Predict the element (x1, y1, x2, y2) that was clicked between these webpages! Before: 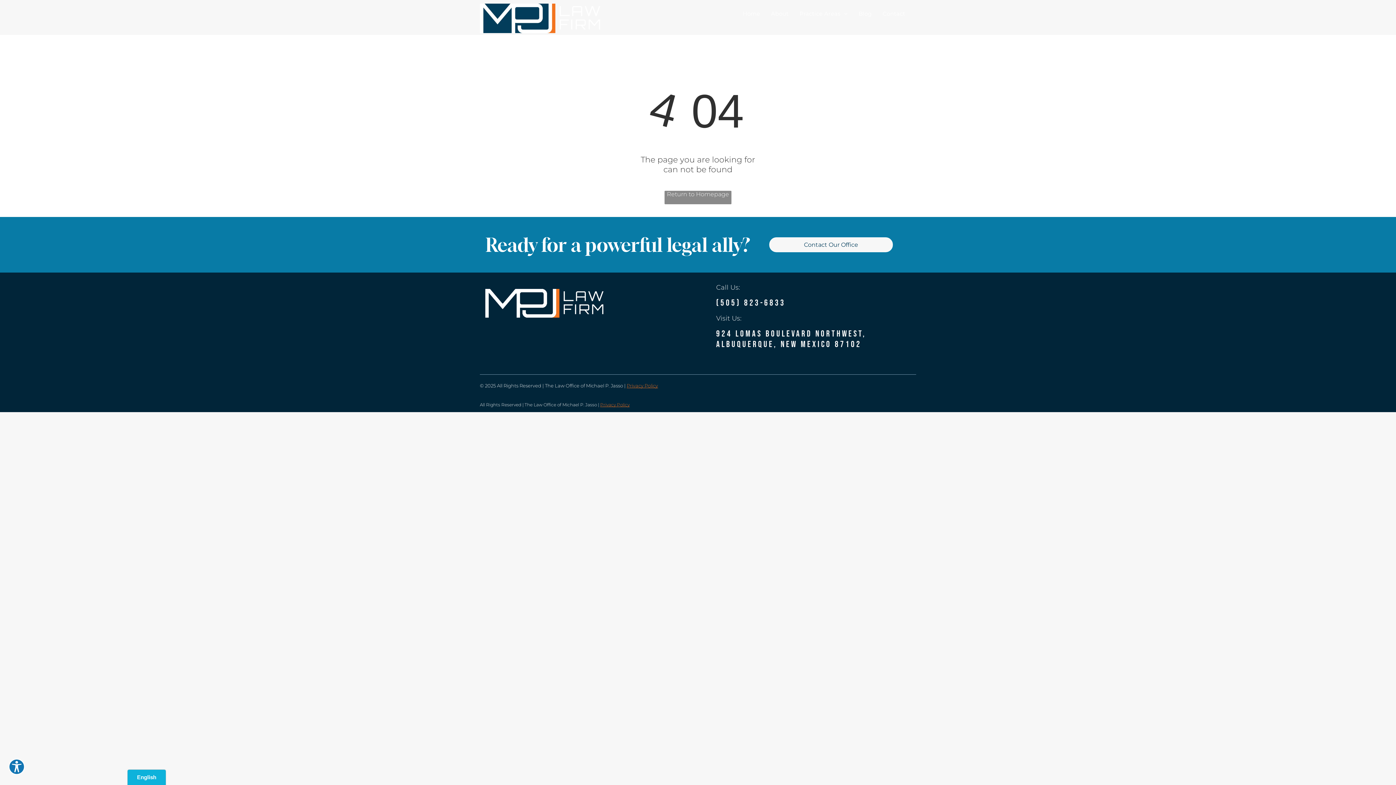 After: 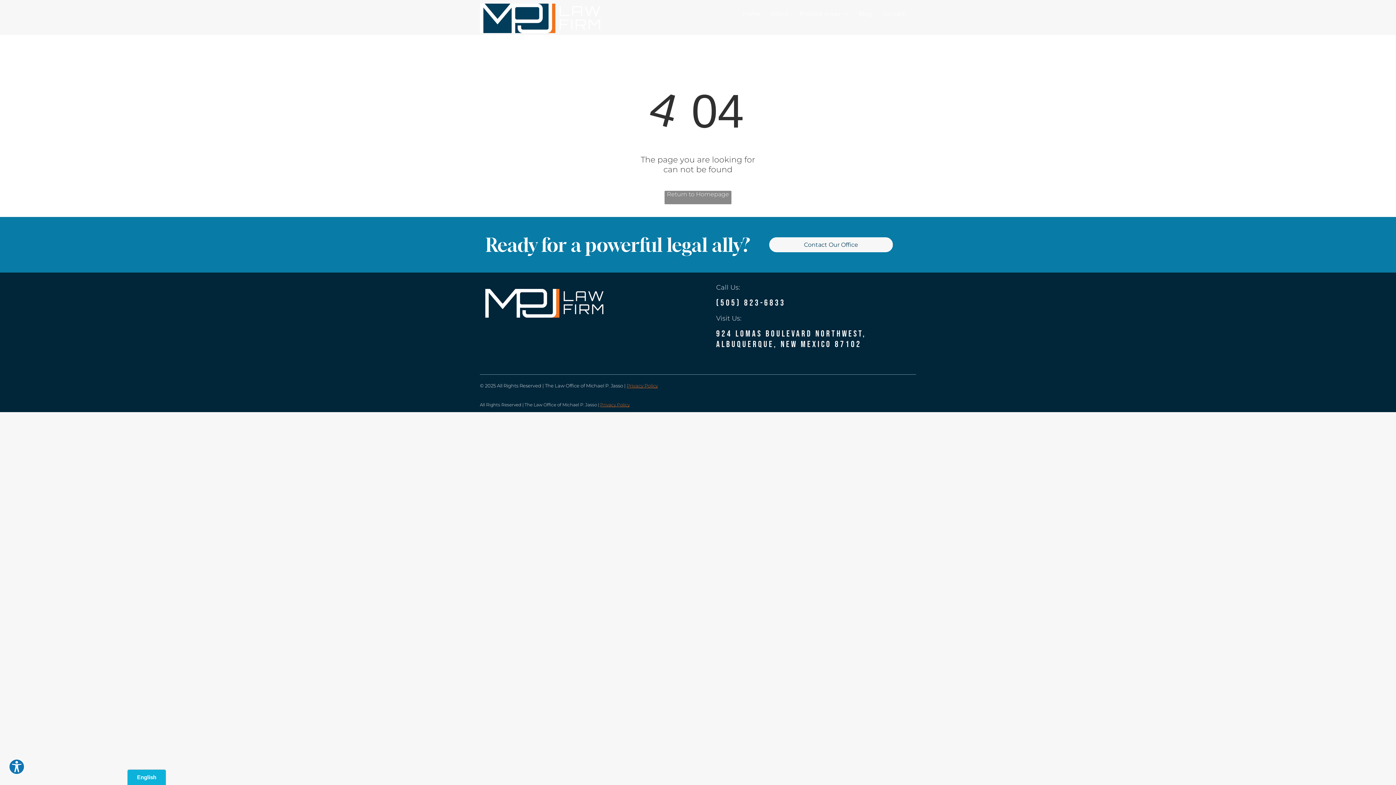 Action: bbox: (600, 402, 629, 407) label: Privacy Policy